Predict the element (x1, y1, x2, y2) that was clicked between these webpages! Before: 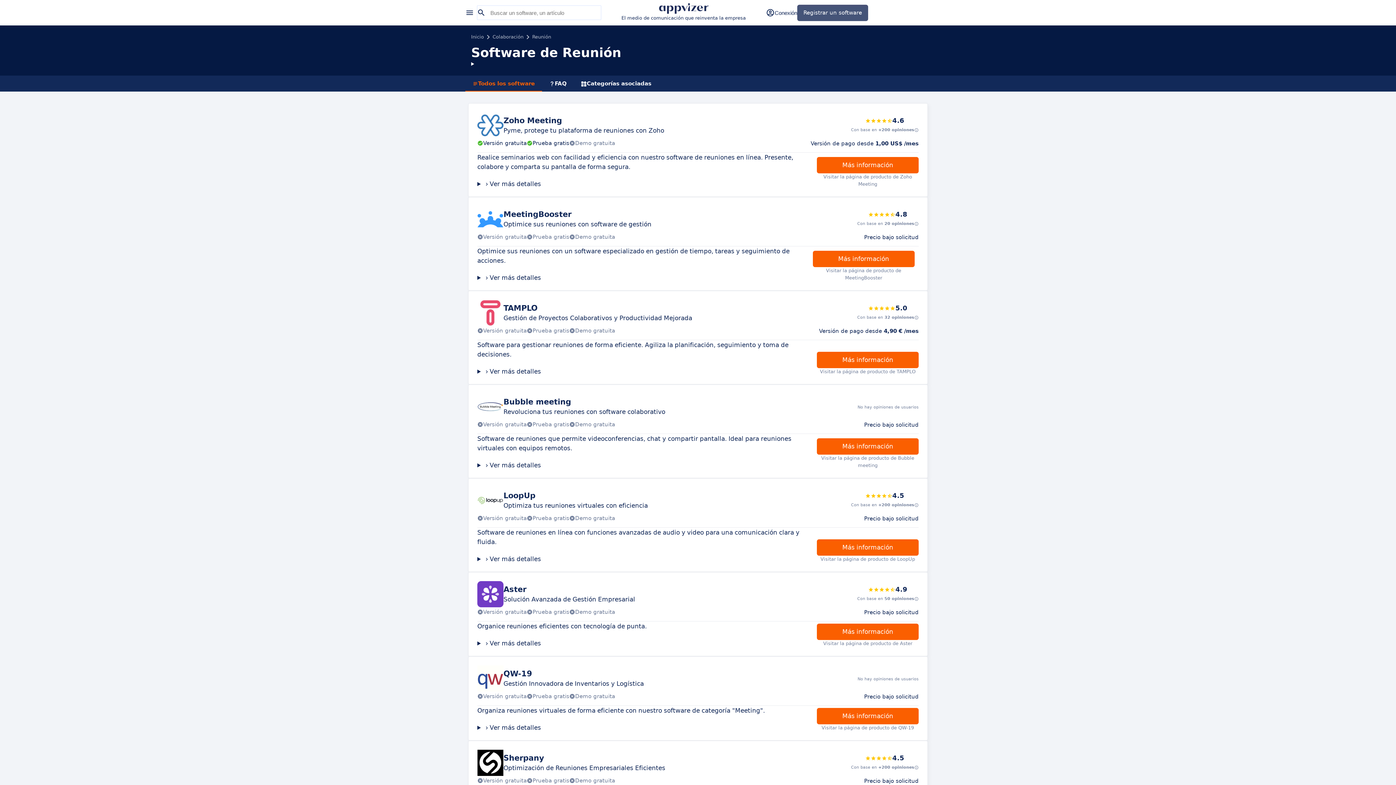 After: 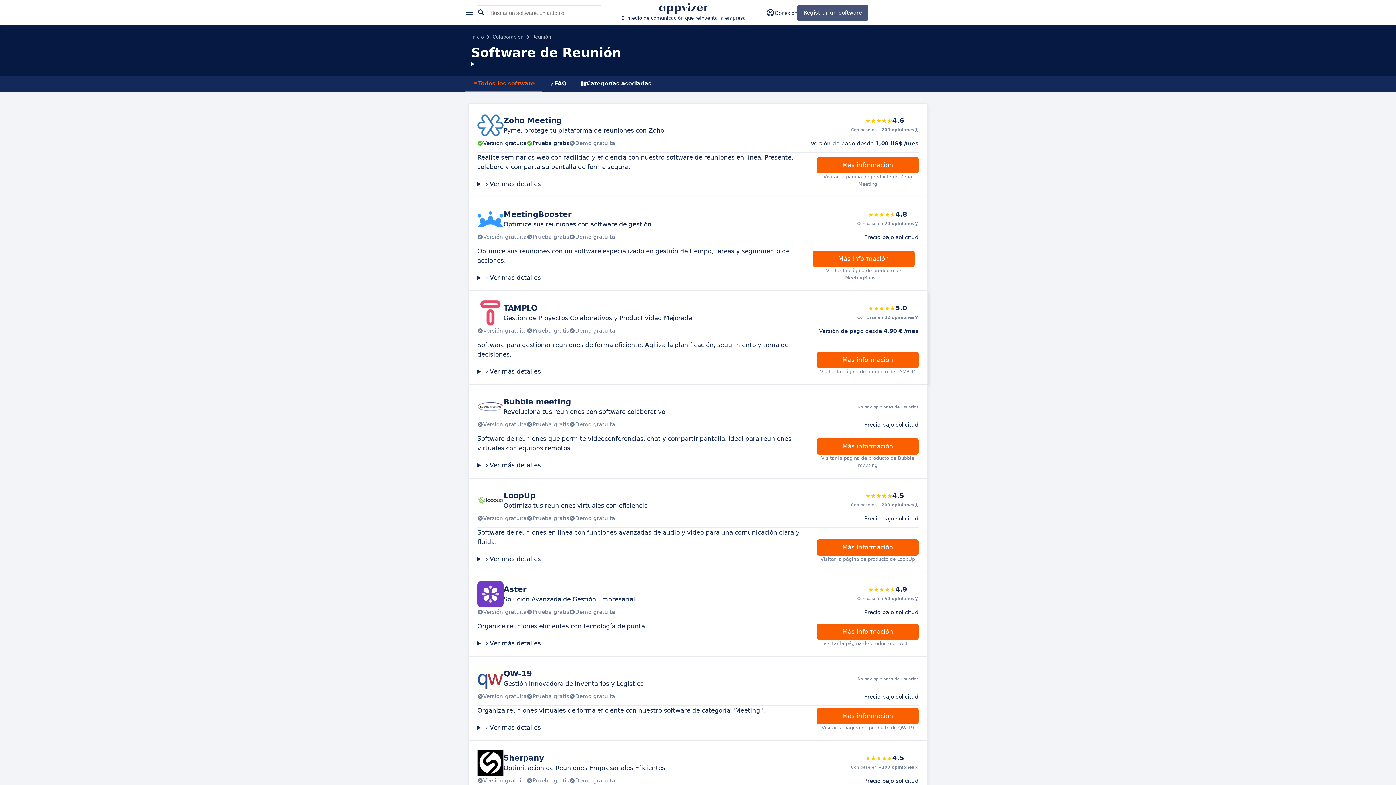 Action: label: Más información bbox: (817, 352, 918, 368)